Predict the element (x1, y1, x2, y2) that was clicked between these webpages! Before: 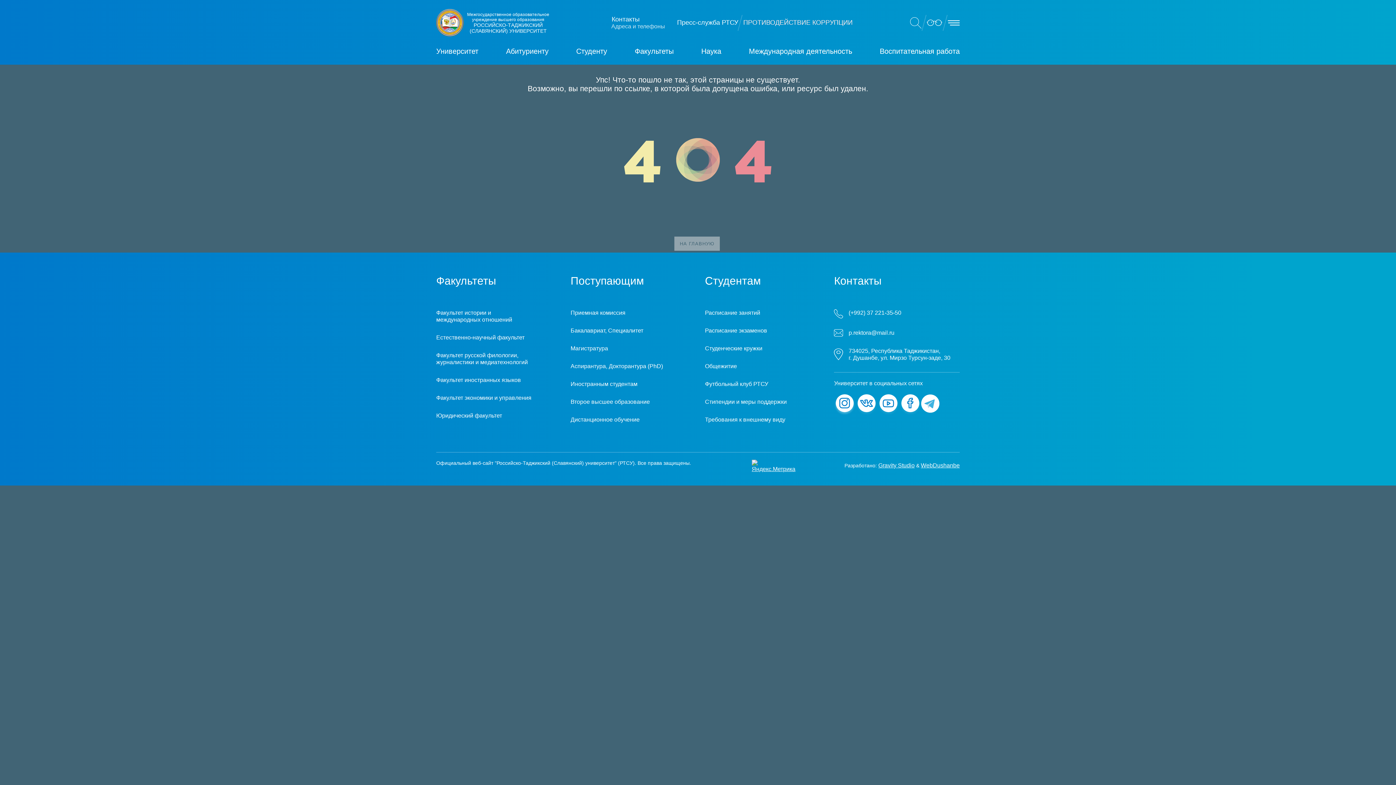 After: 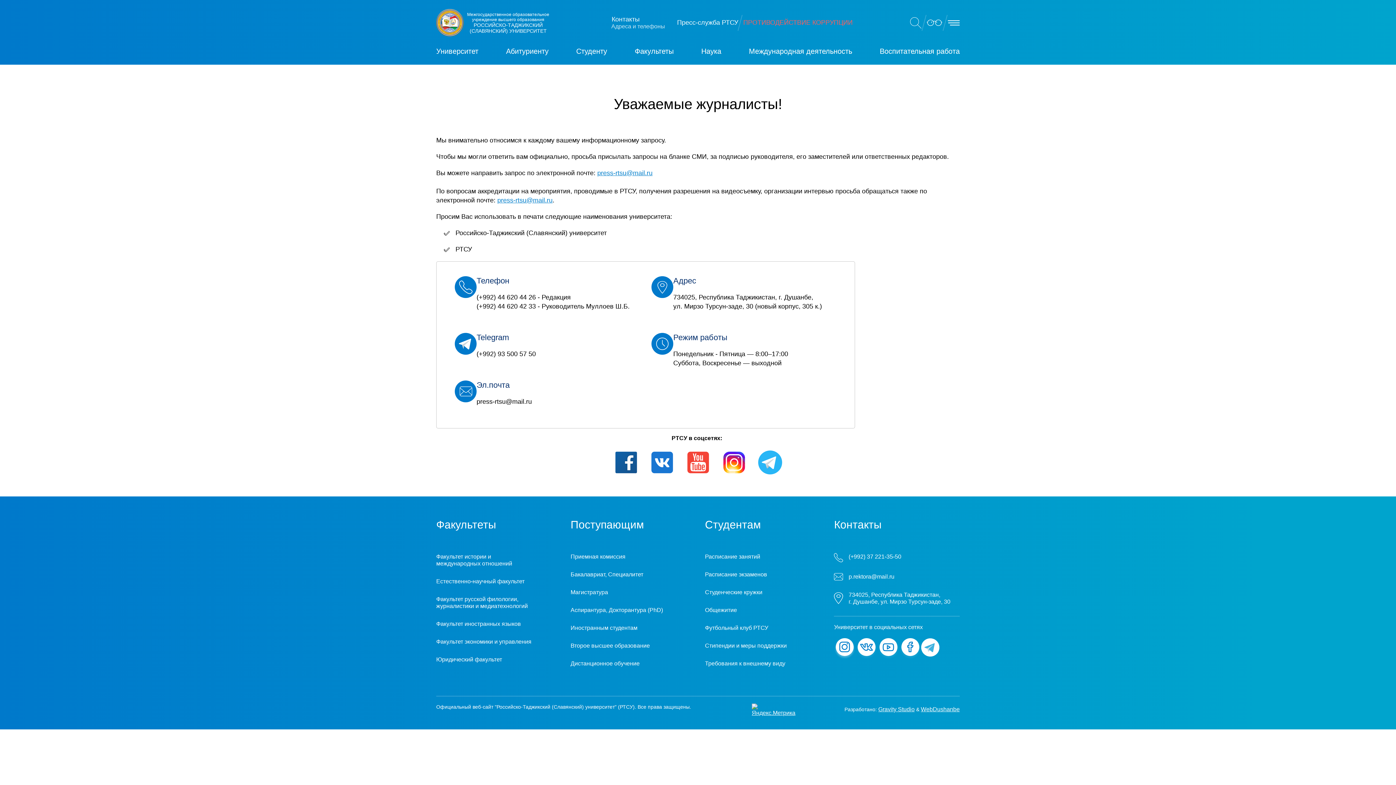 Action: label: Пресс-служба РТСУ bbox: (677, 18, 738, 26)